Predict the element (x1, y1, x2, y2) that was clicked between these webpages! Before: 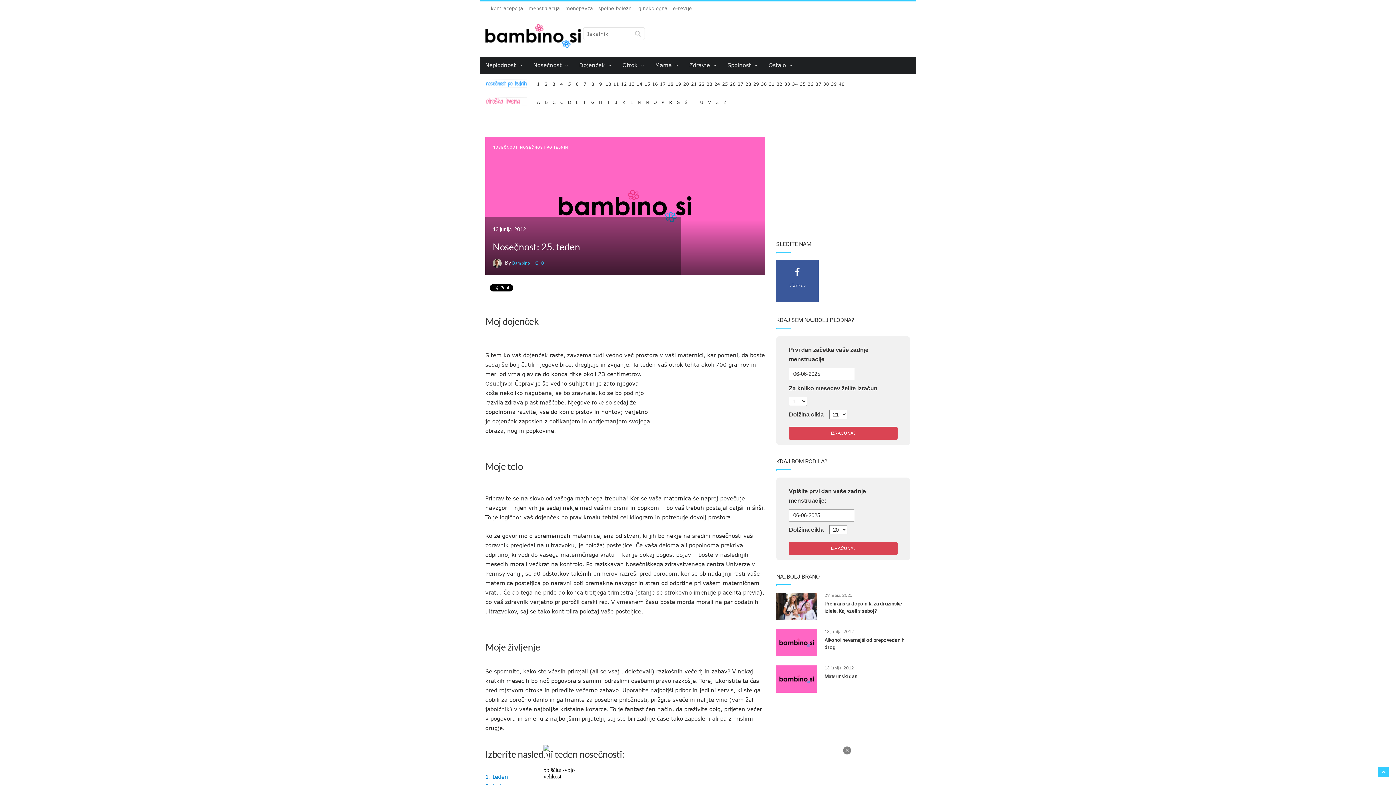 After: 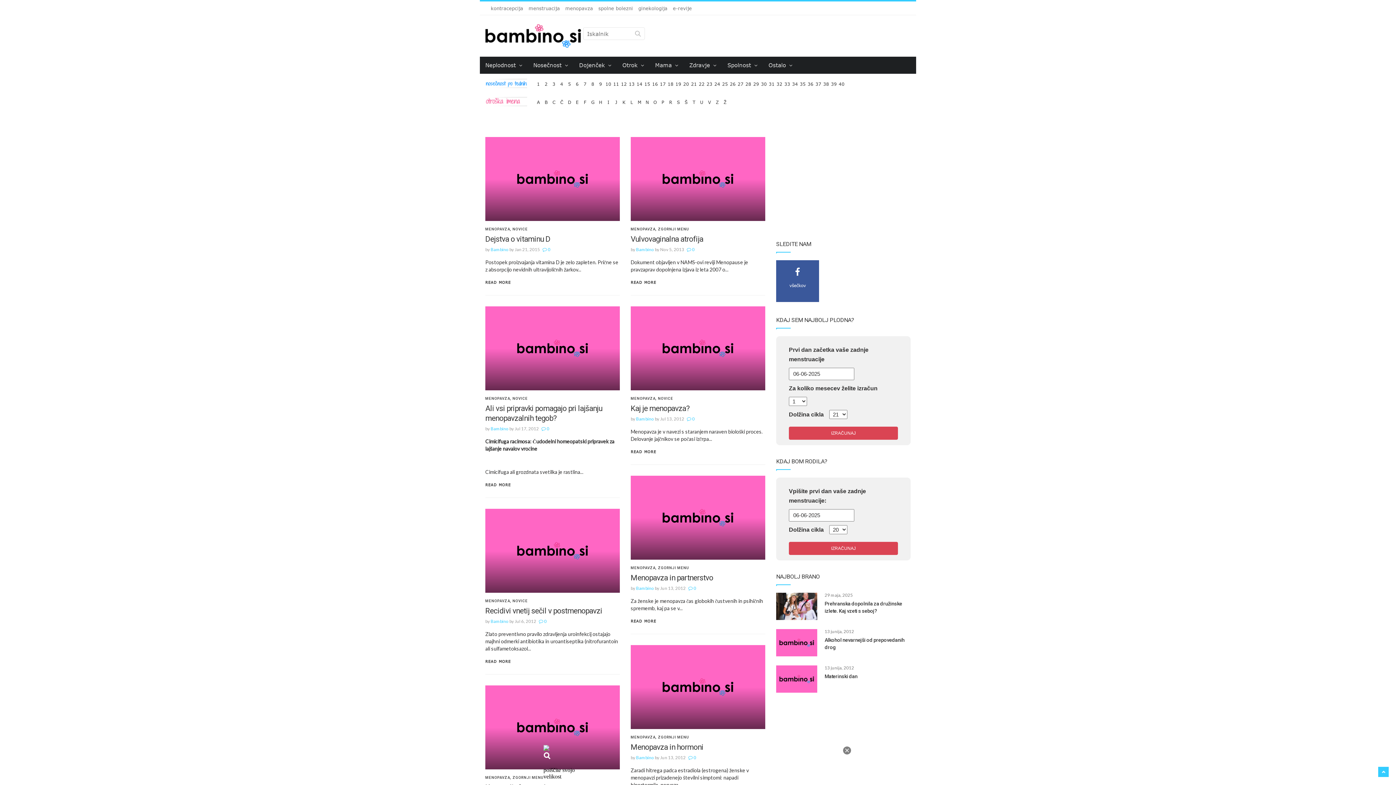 Action: label: menopavza bbox: (565, 5, 593, 11)